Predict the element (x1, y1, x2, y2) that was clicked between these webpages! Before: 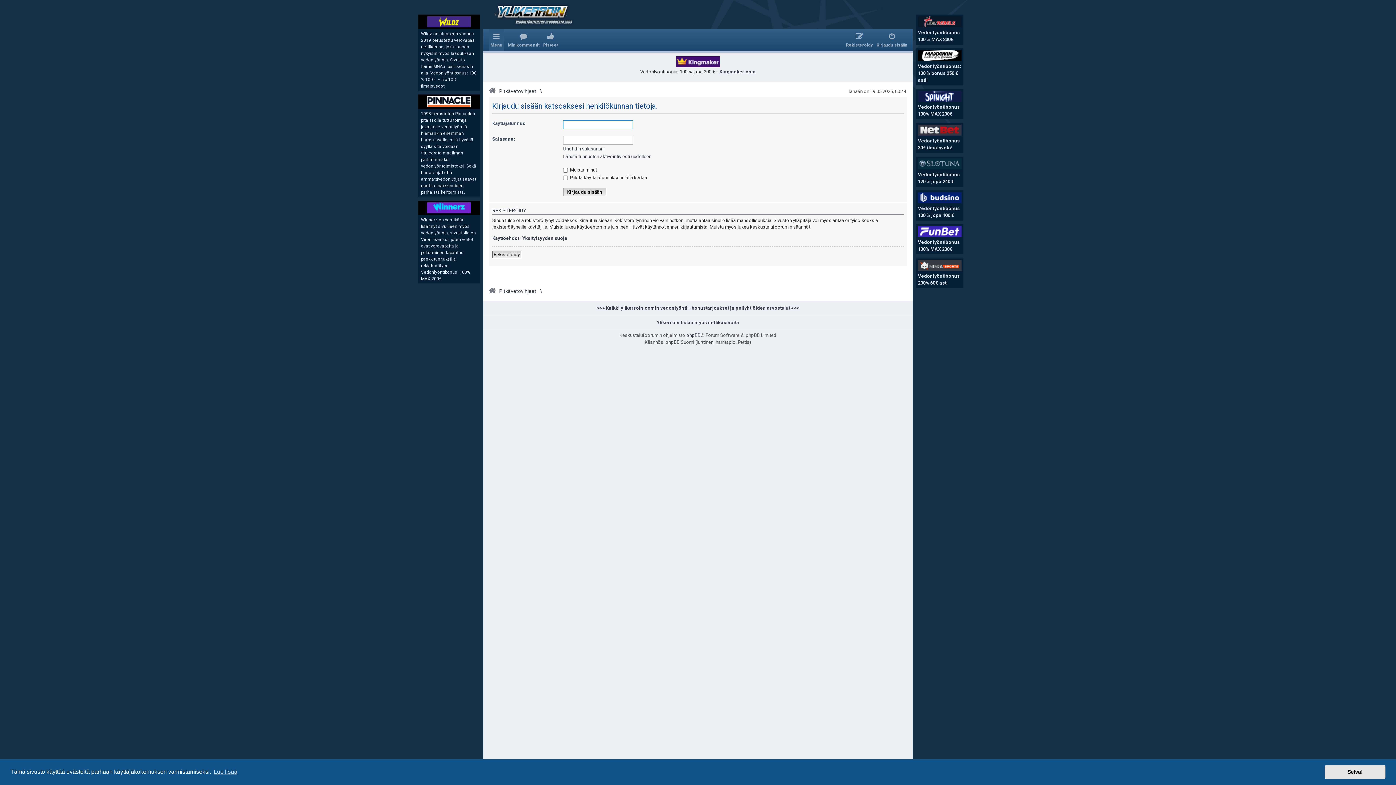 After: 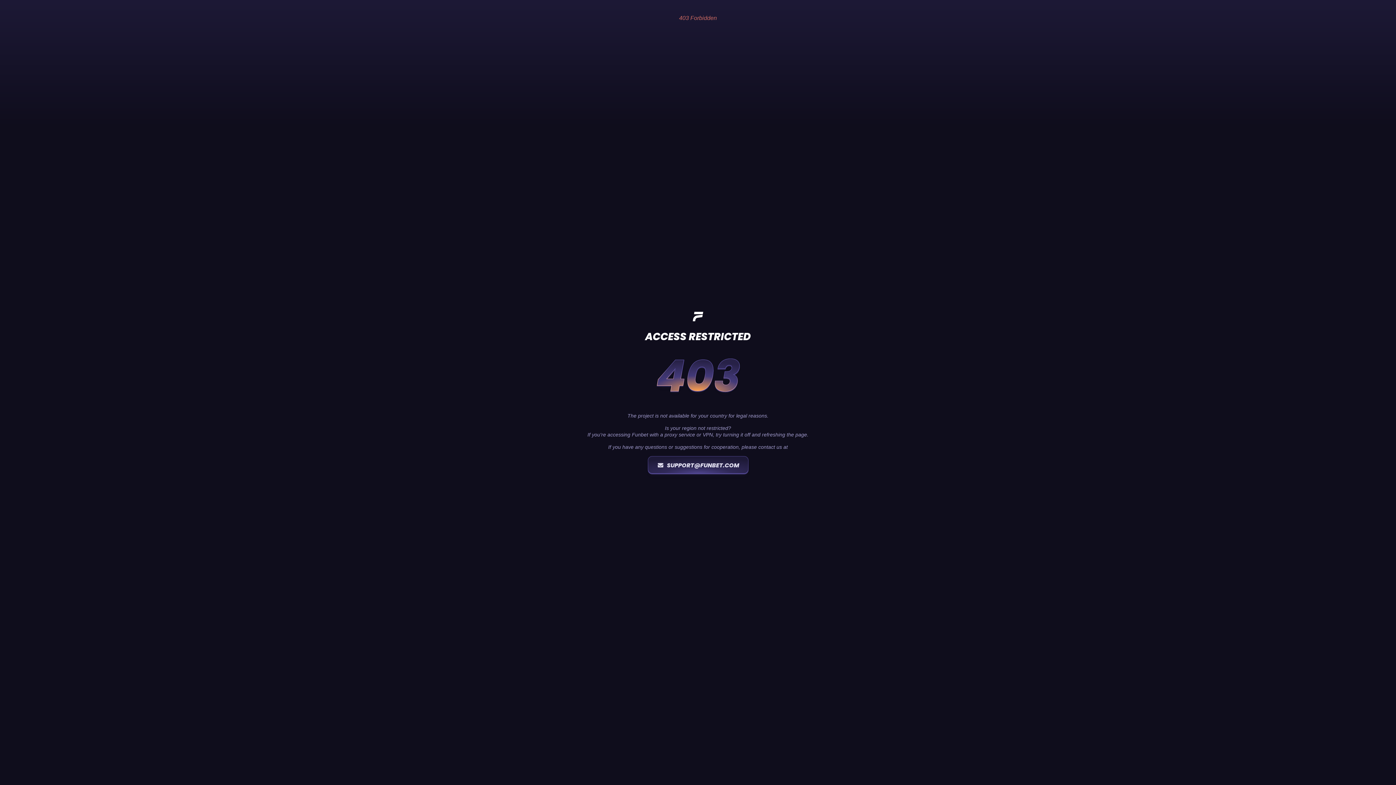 Action: bbox: (916, 224, 963, 254) label: Vedonlyöntibonus 100% MAX 200€